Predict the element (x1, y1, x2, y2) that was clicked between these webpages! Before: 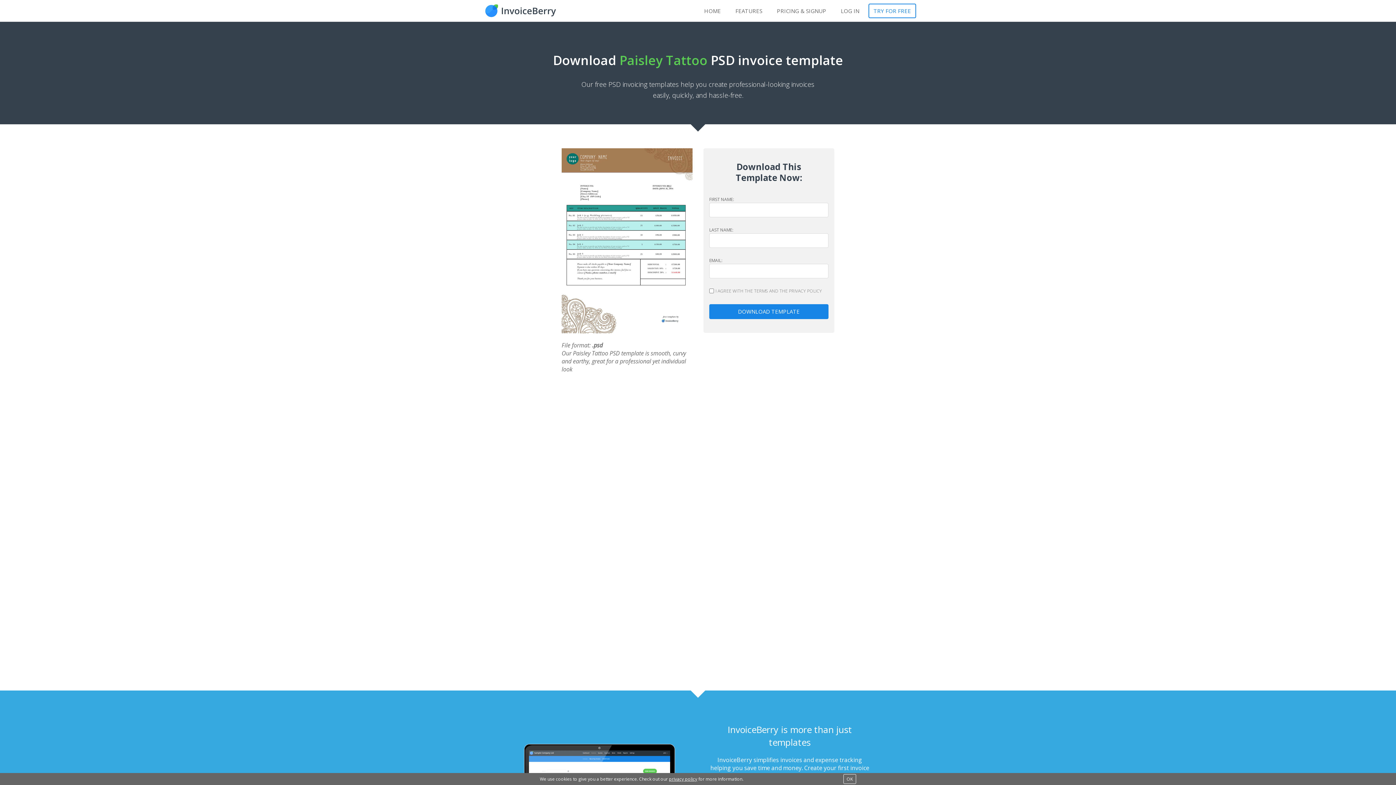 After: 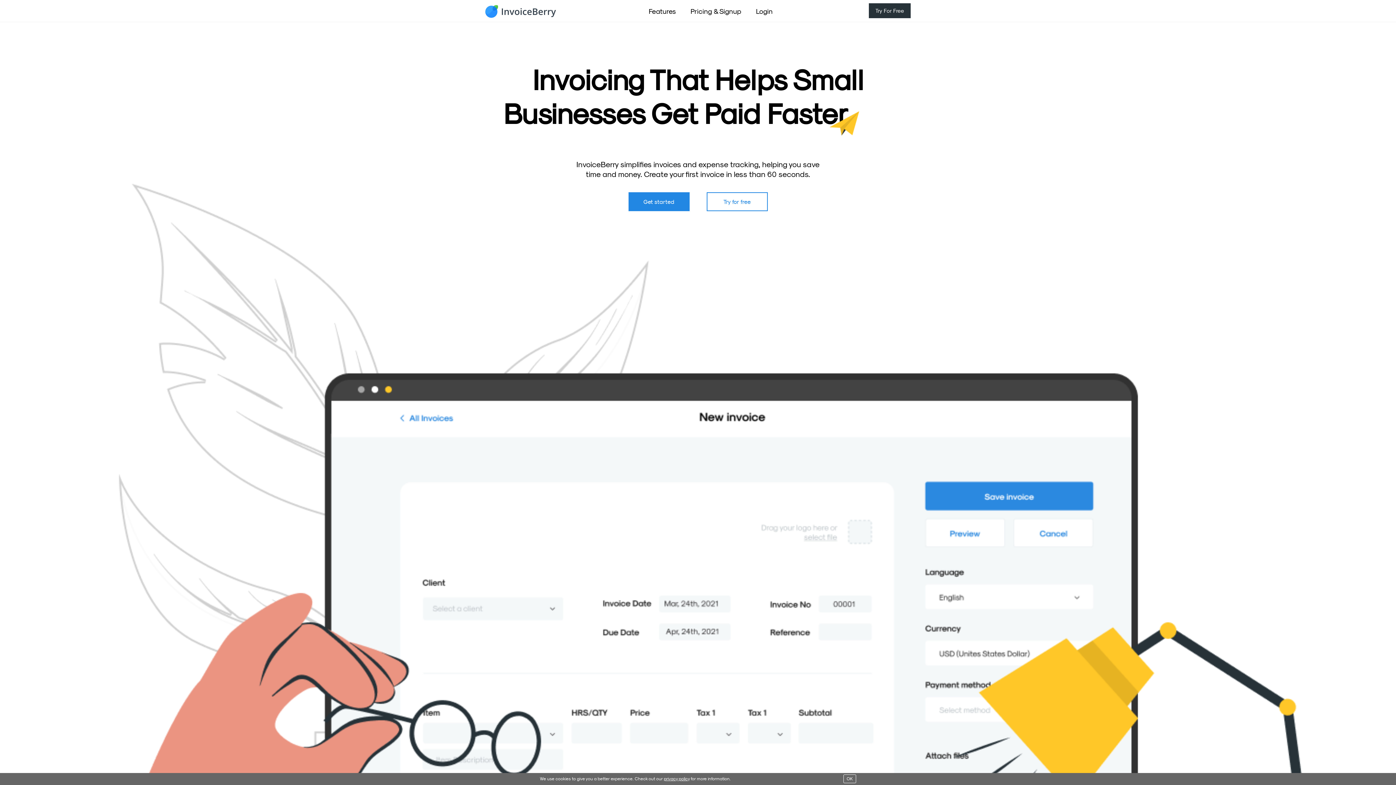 Action: bbox: (485, 2, 556, 16)